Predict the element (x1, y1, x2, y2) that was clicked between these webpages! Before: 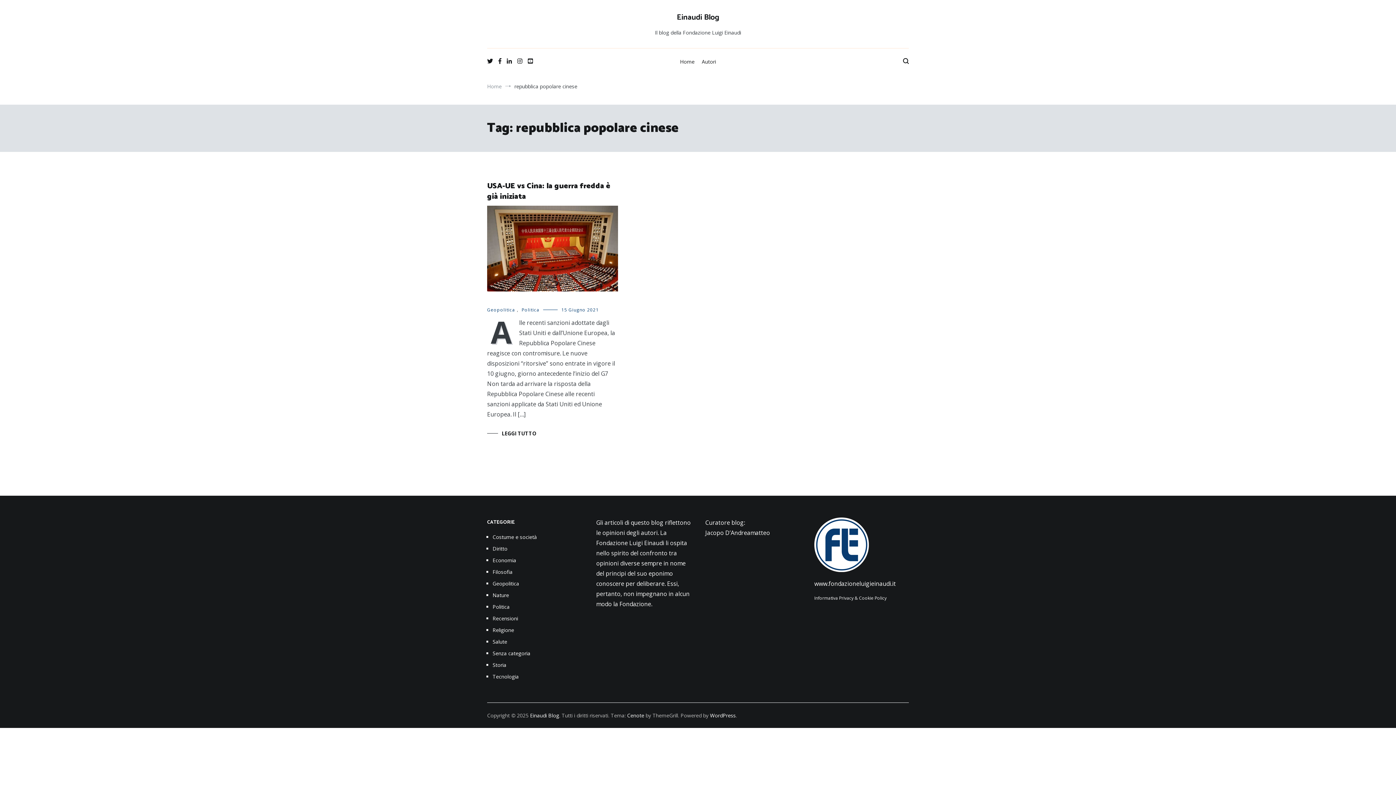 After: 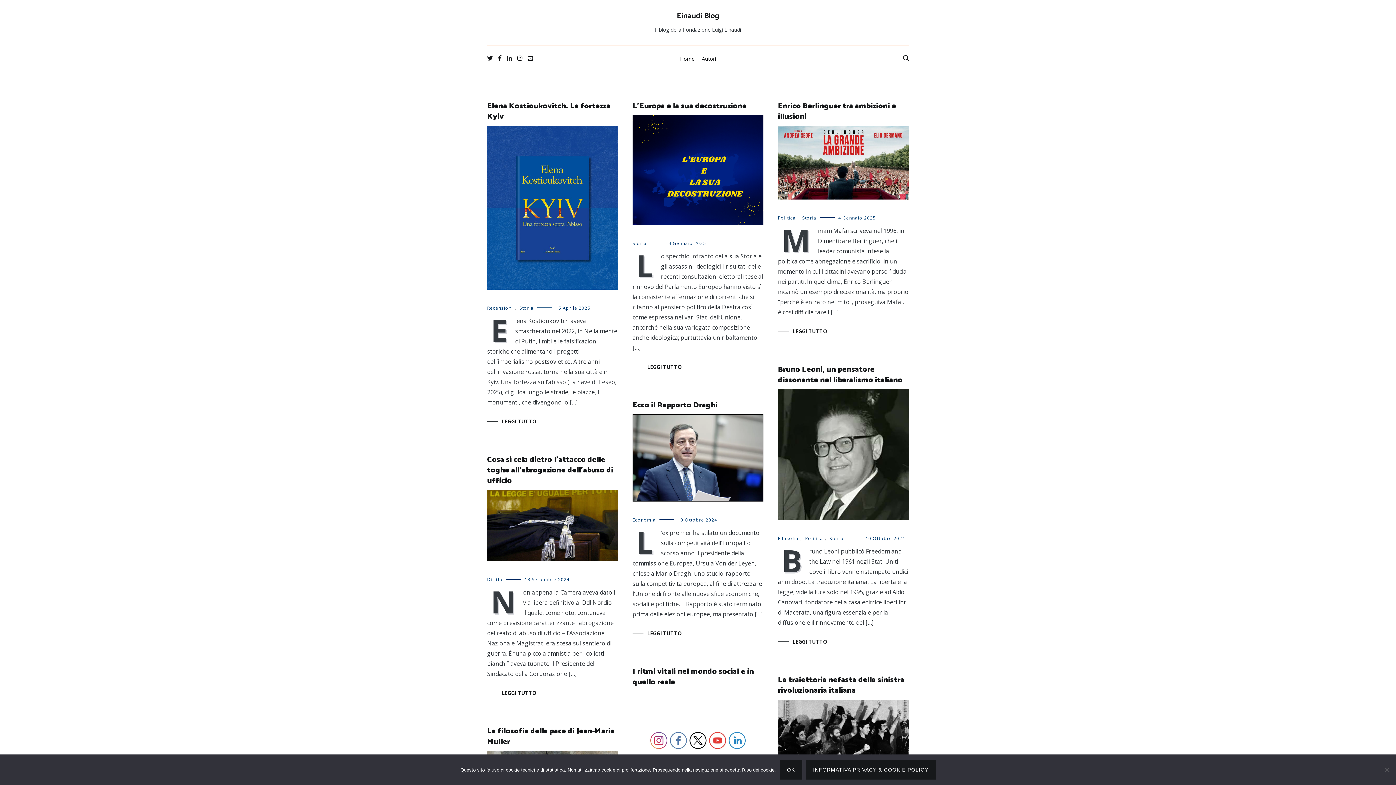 Action: label: Home bbox: (487, 82, 501, 89)